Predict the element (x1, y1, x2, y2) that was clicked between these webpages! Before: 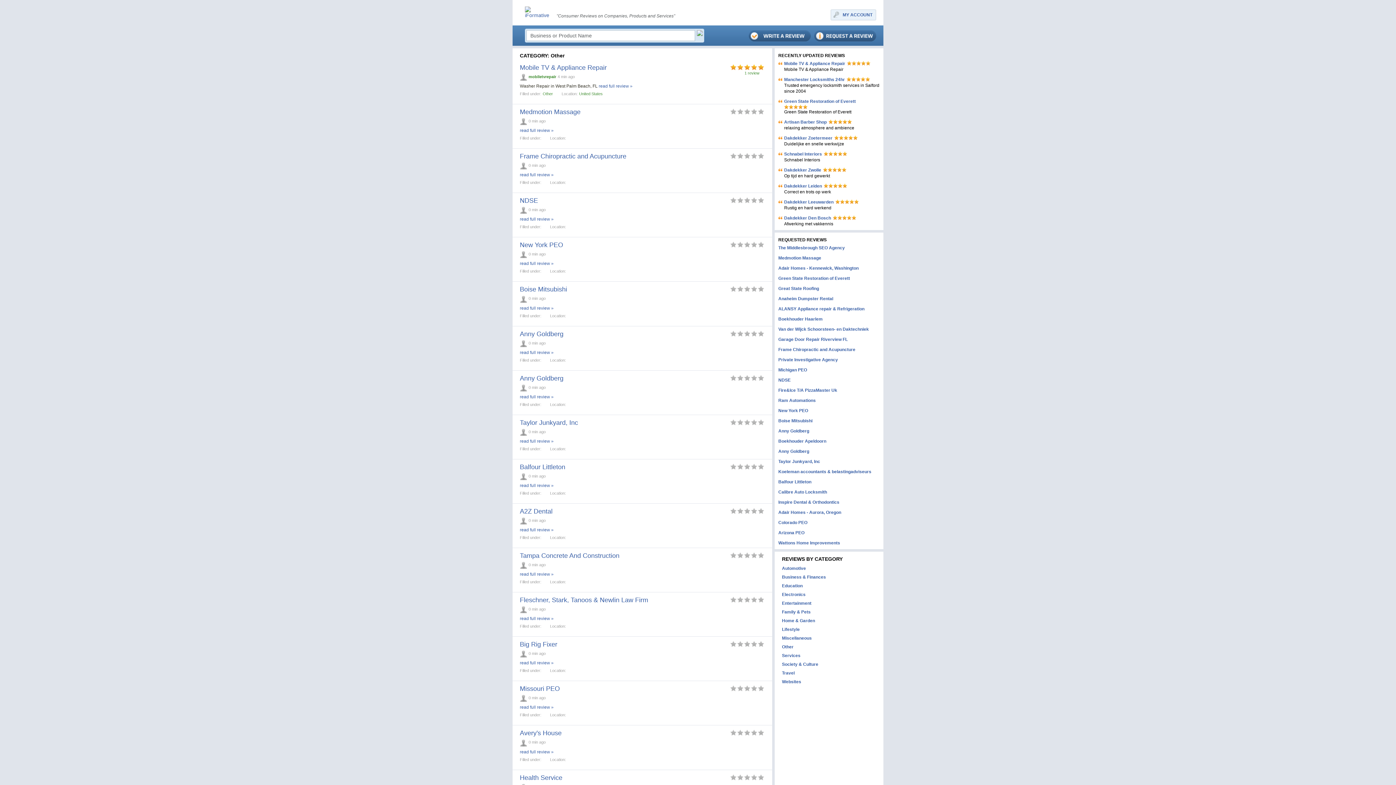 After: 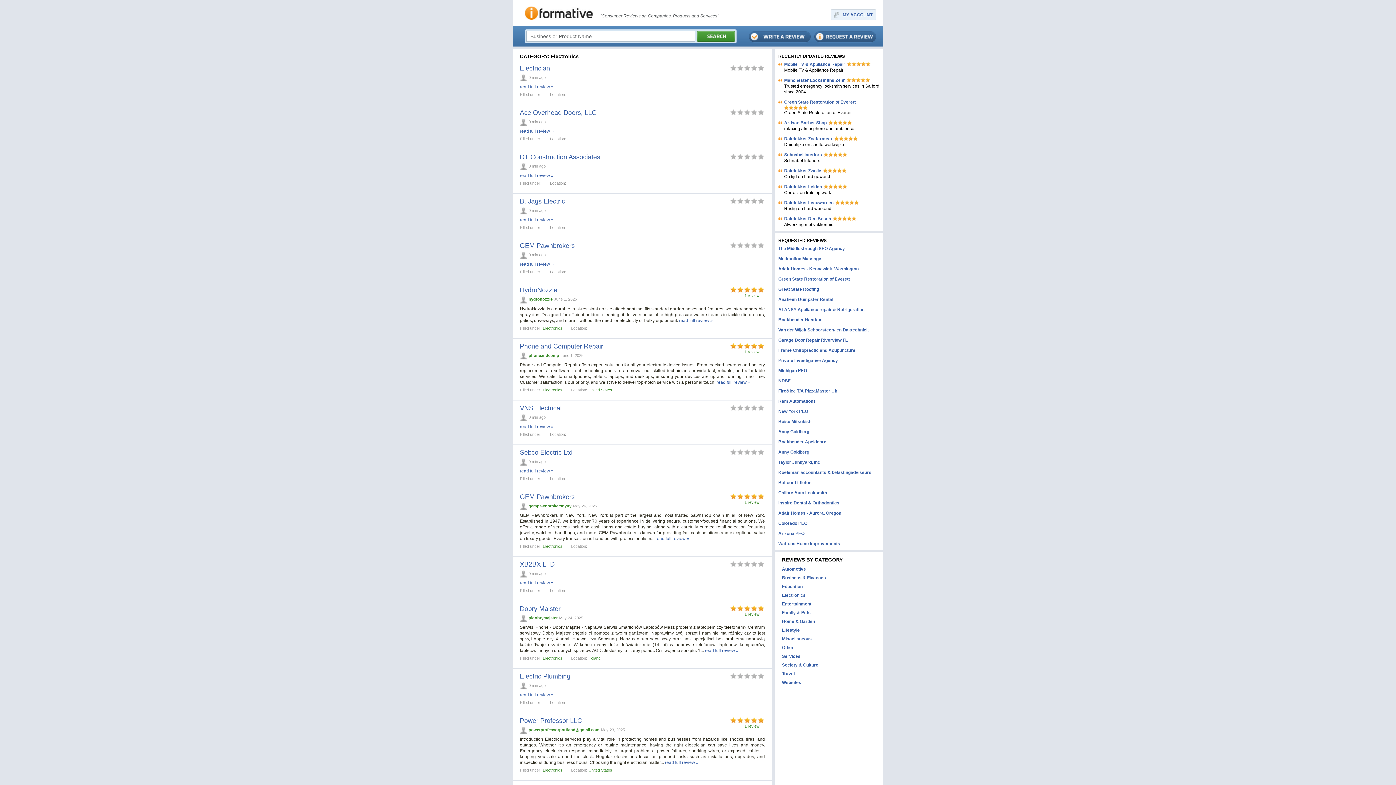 Action: bbox: (782, 592, 805, 597) label: Electronics